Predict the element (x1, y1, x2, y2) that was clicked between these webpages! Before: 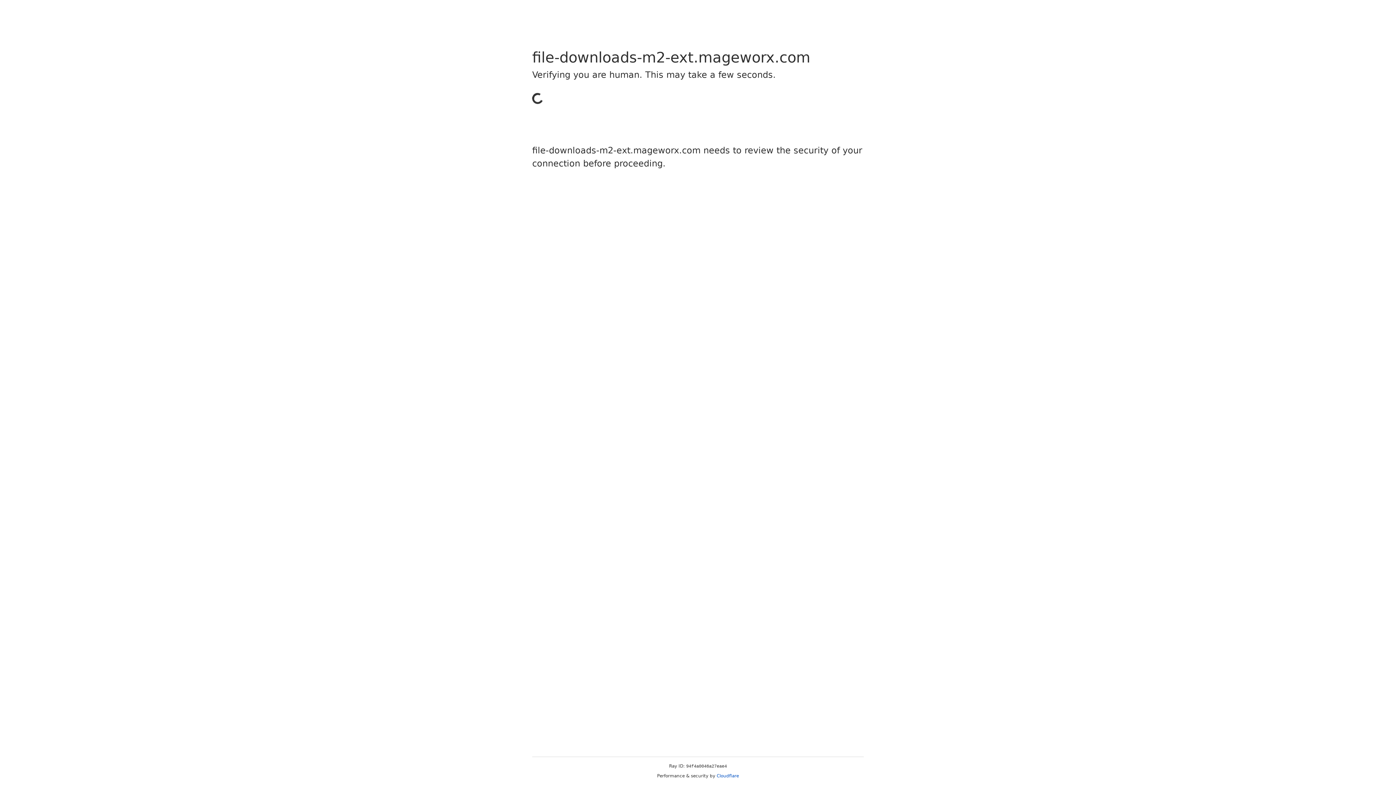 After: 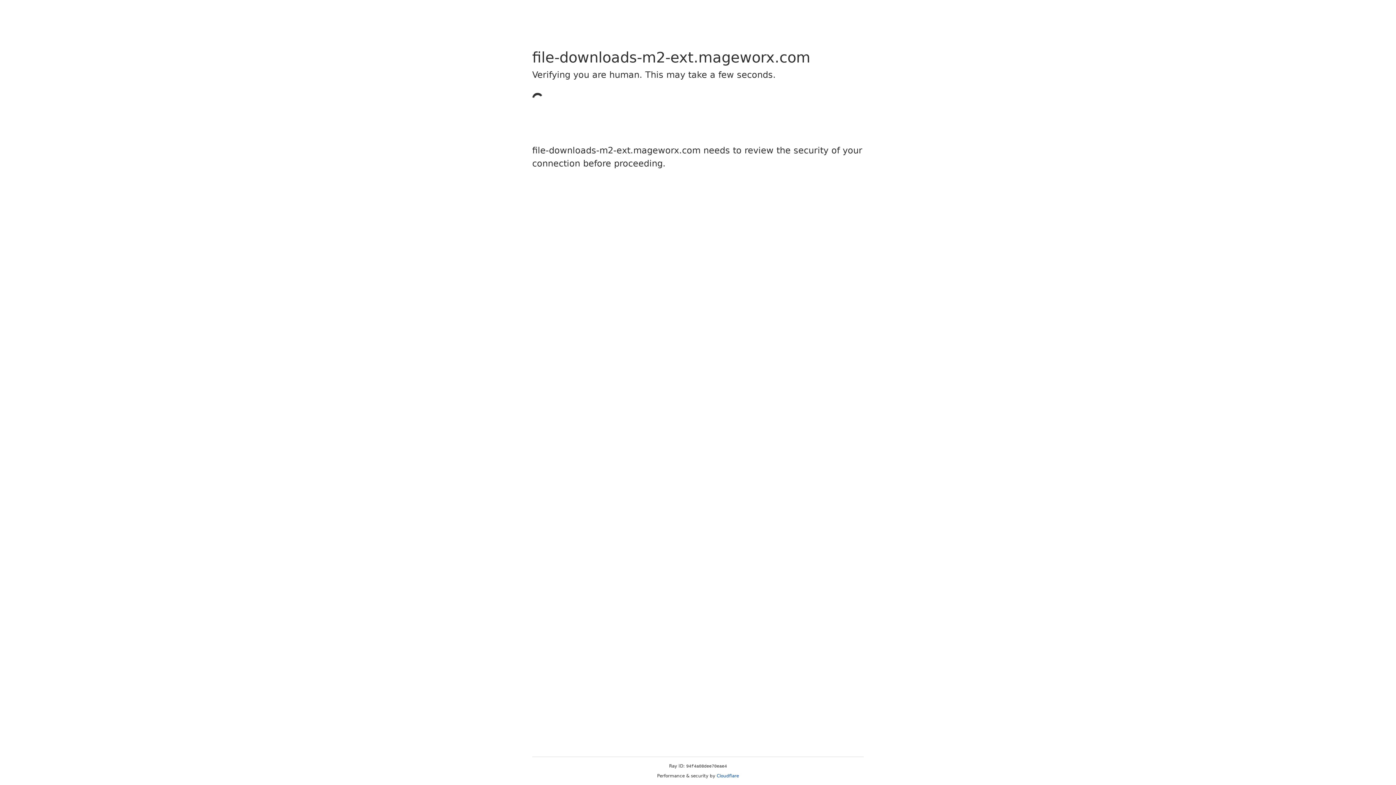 Action: label: Cloudflare bbox: (716, 773, 739, 778)